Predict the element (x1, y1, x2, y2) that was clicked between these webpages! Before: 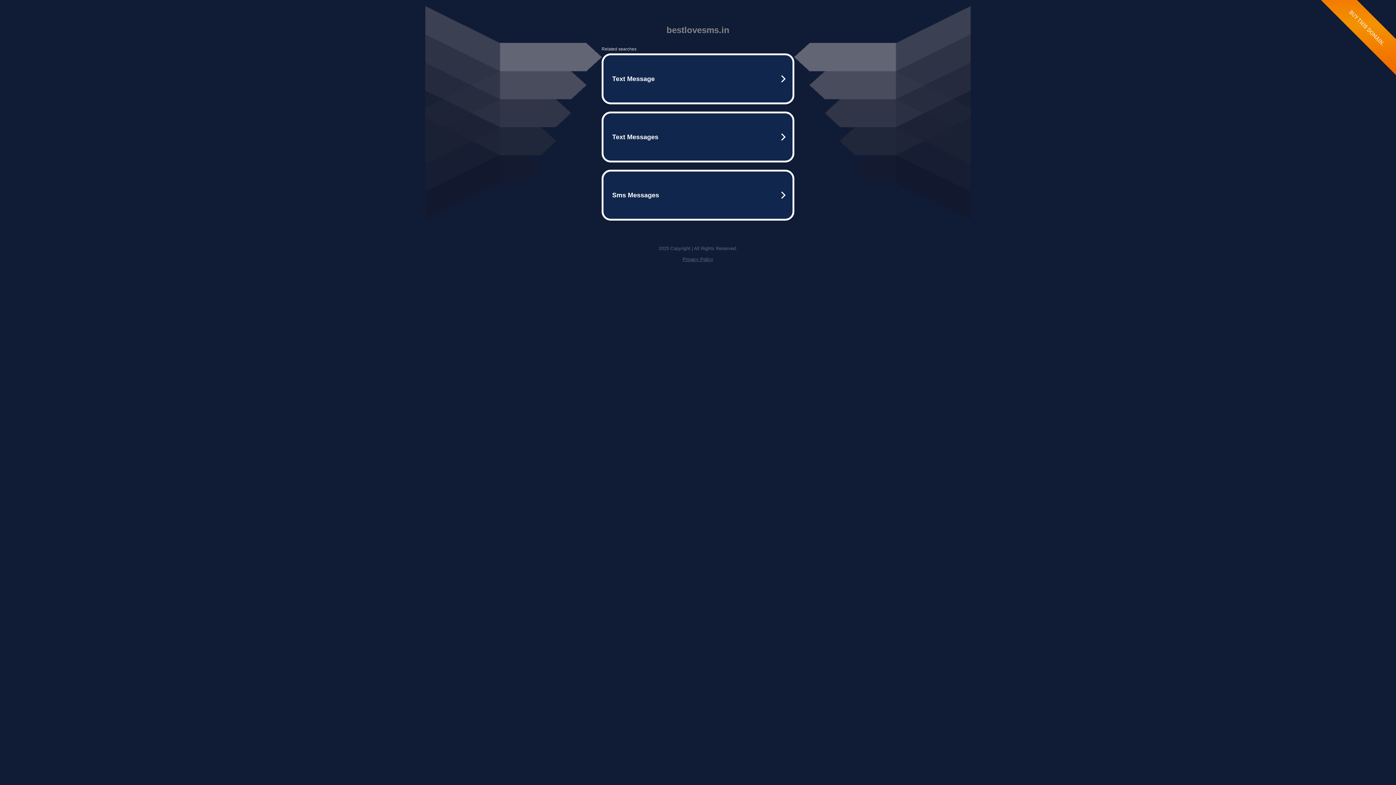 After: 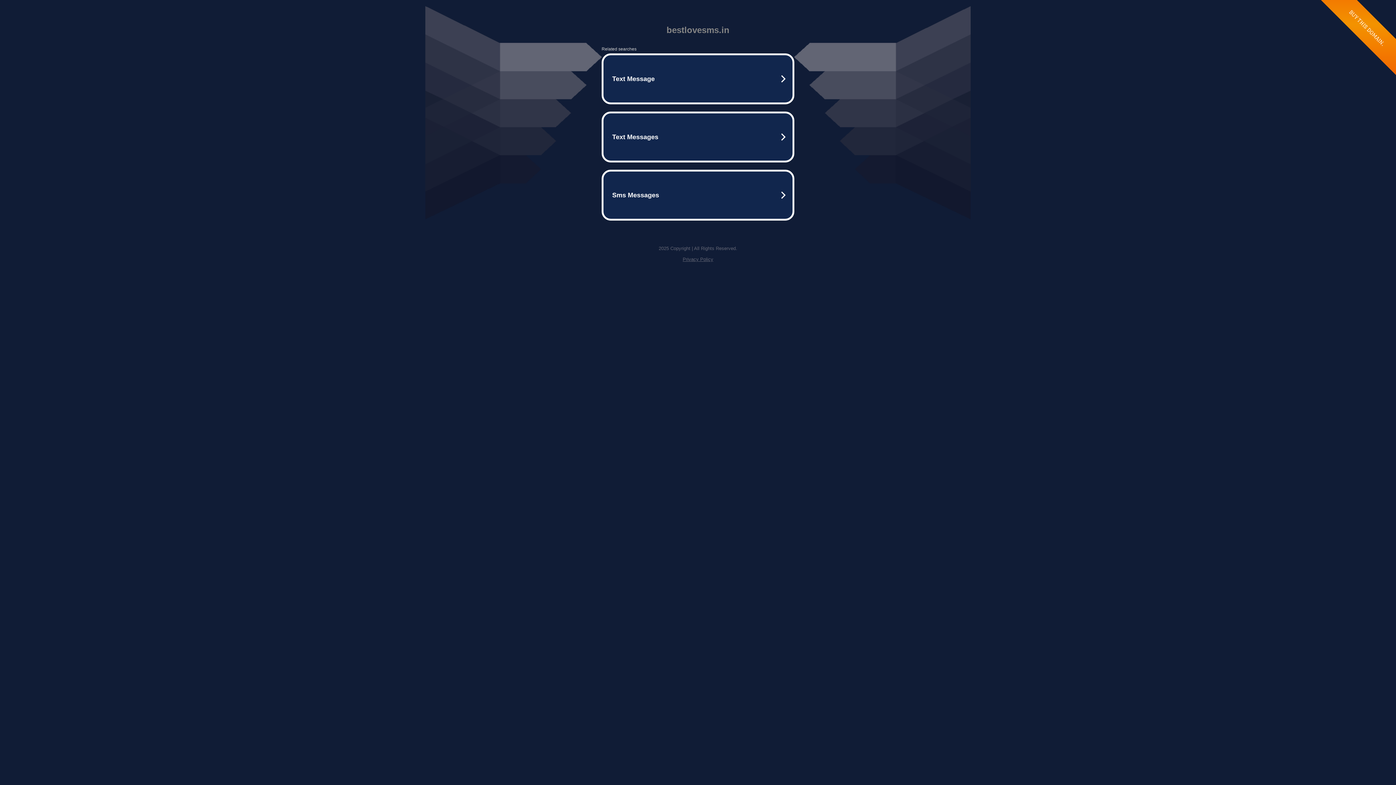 Action: label: Privacy Policy bbox: (682, 256, 713, 262)